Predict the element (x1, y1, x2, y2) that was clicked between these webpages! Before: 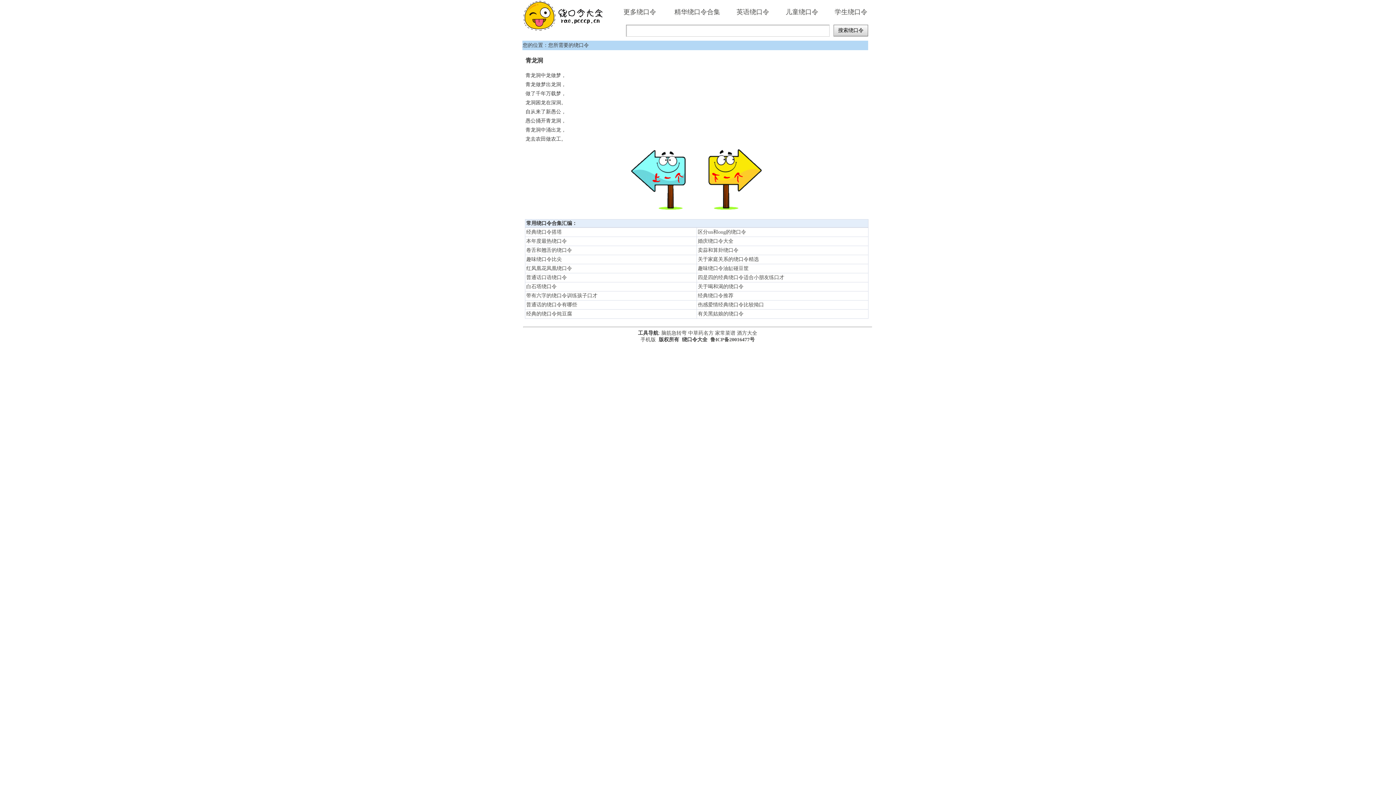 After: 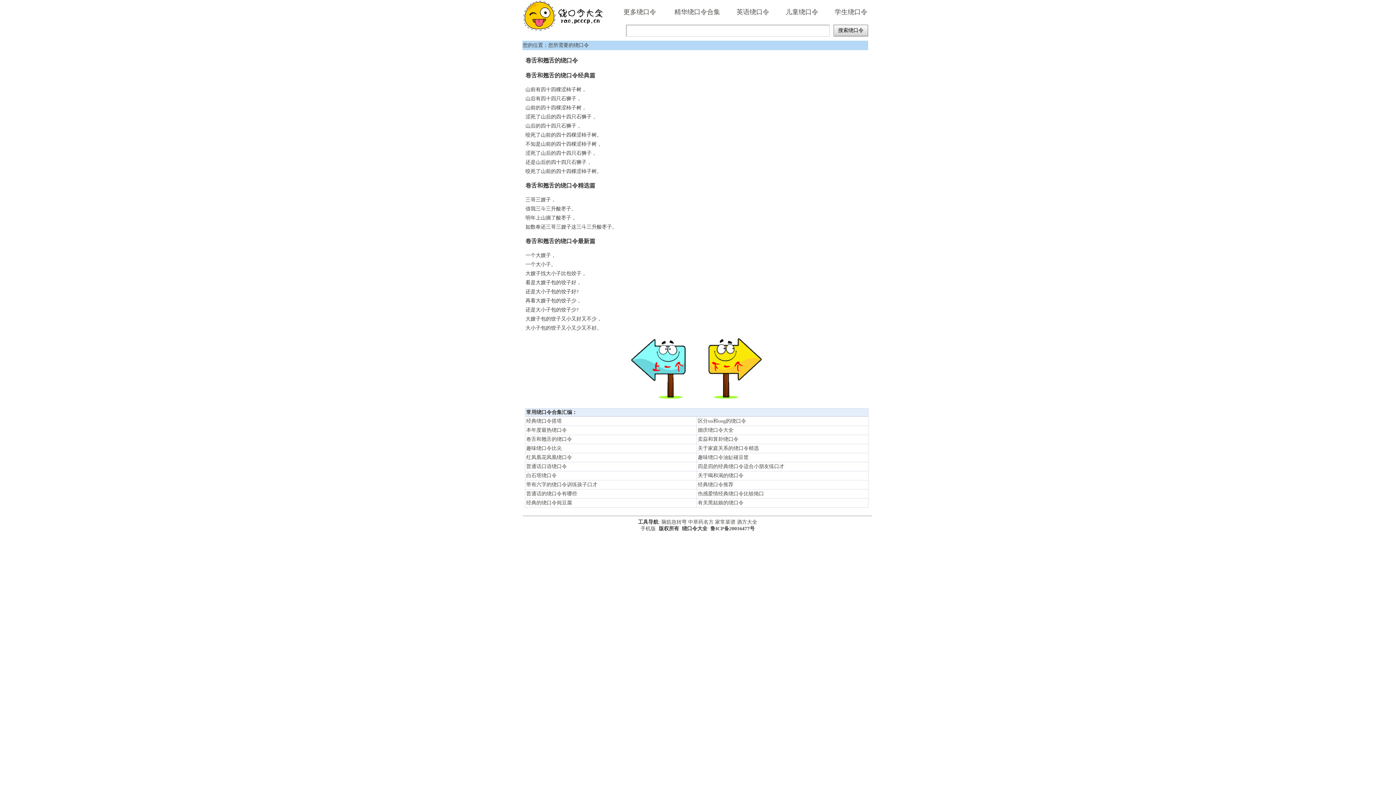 Action: label: 卷舌和翘舌的绕口令 bbox: (526, 247, 572, 253)